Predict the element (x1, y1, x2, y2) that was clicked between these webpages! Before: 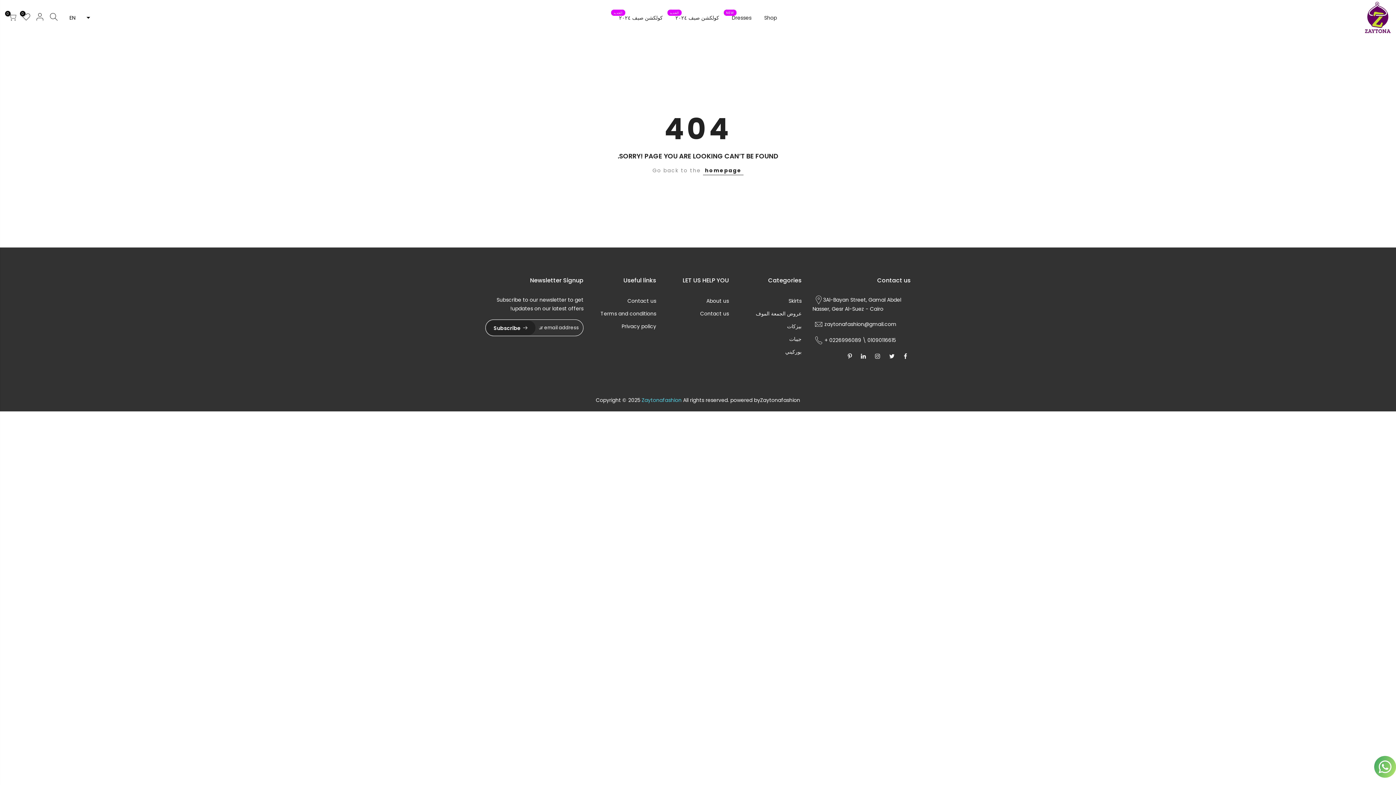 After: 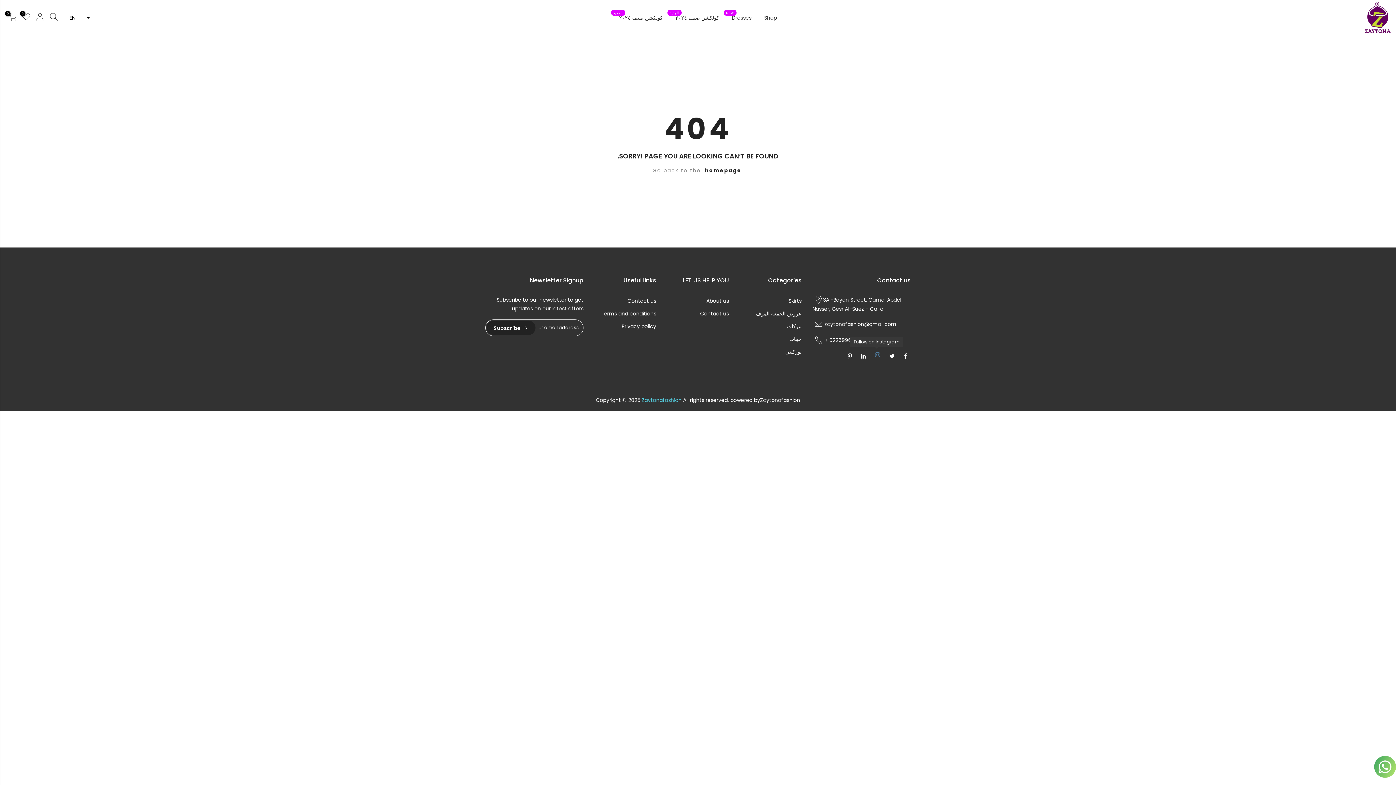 Action: bbox: (873, 351, 880, 360)